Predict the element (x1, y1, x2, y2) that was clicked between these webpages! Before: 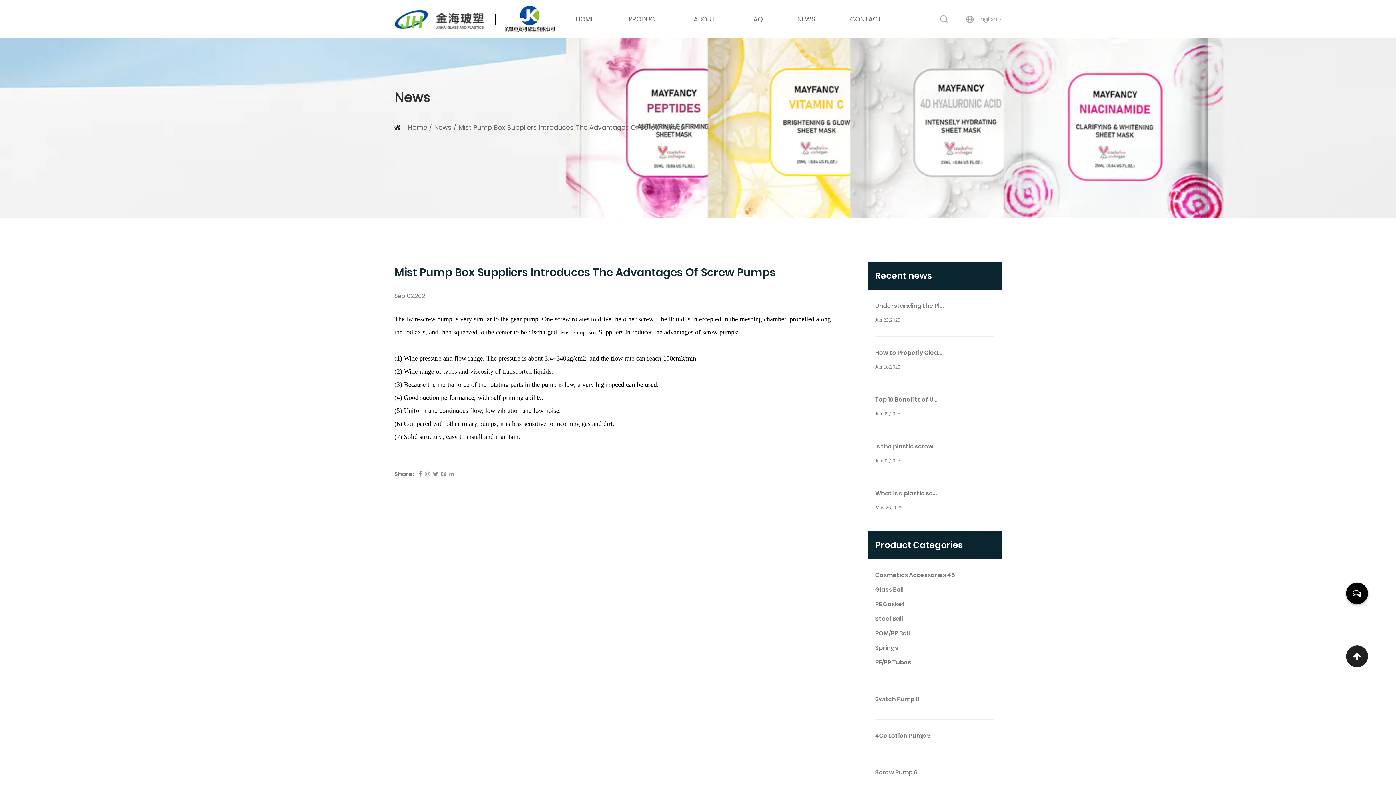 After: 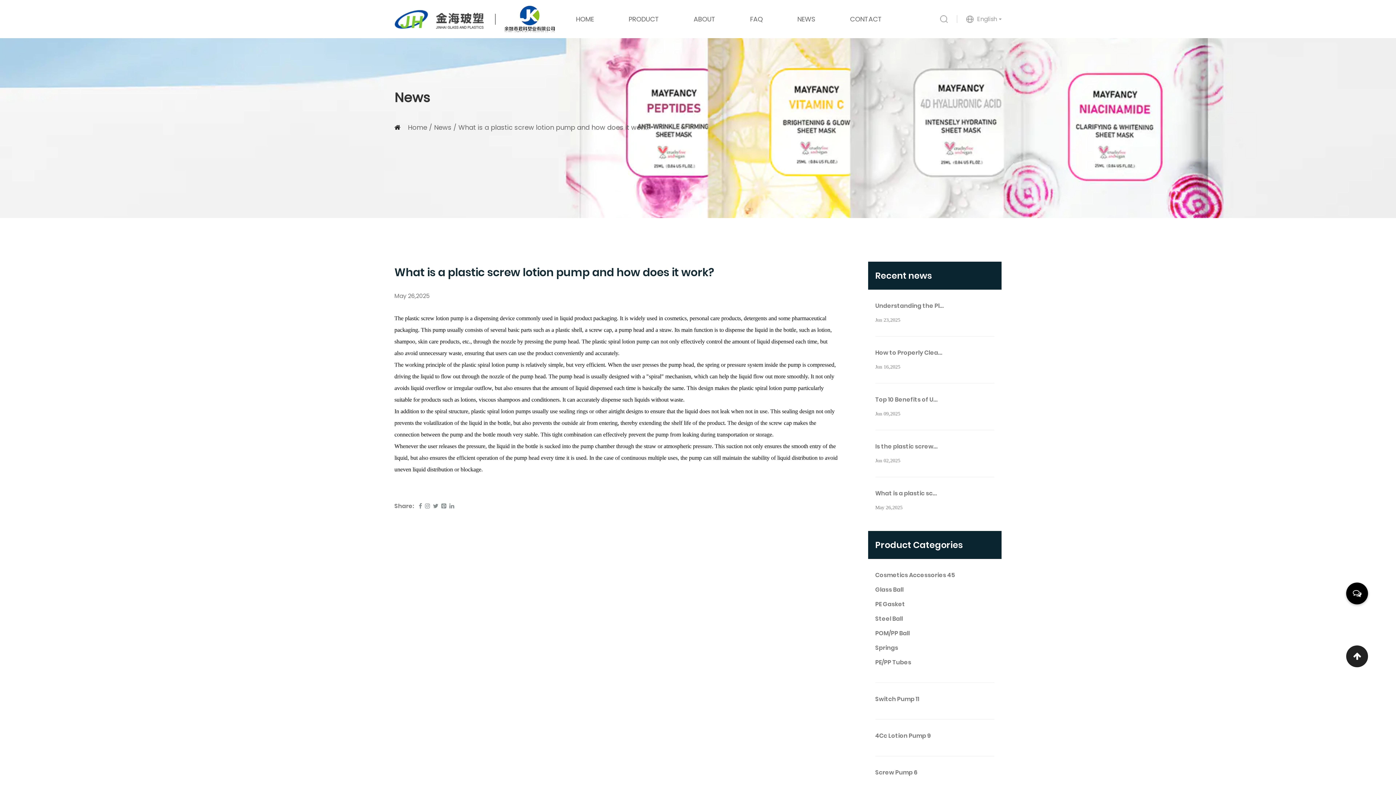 Action: bbox: (875, 488, 937, 499) label: What is a plastic sc...